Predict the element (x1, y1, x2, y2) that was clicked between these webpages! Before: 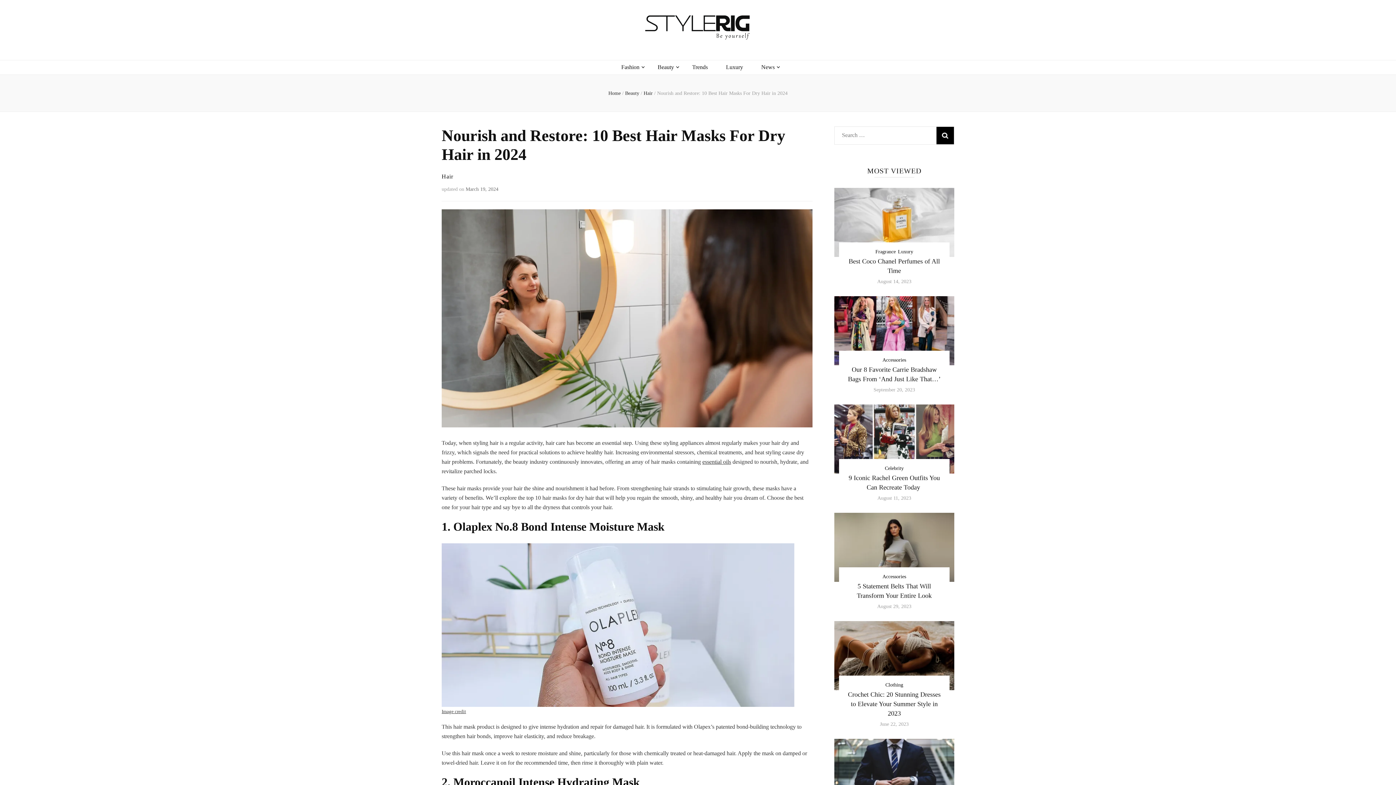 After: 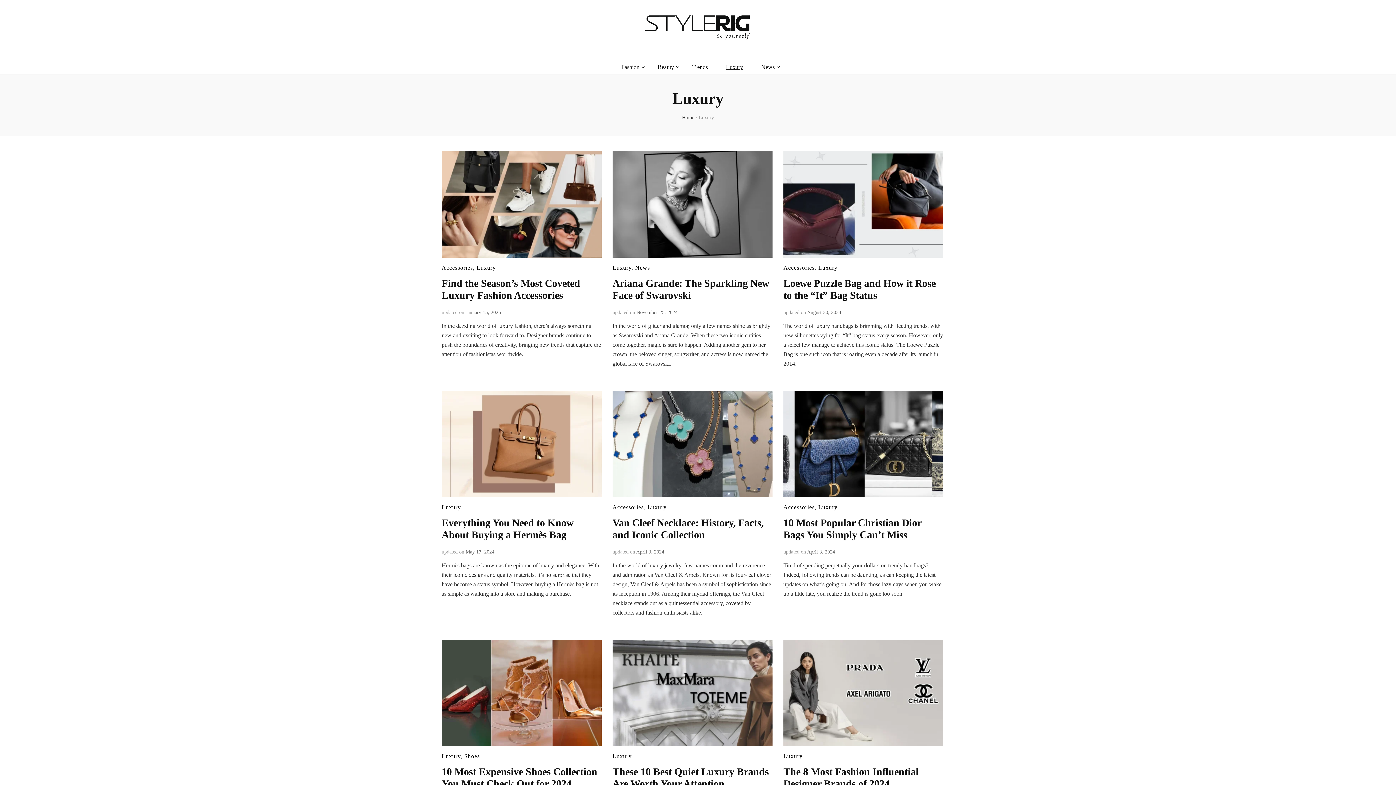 Action: label: Luxury bbox: (726, 62, 743, 72)